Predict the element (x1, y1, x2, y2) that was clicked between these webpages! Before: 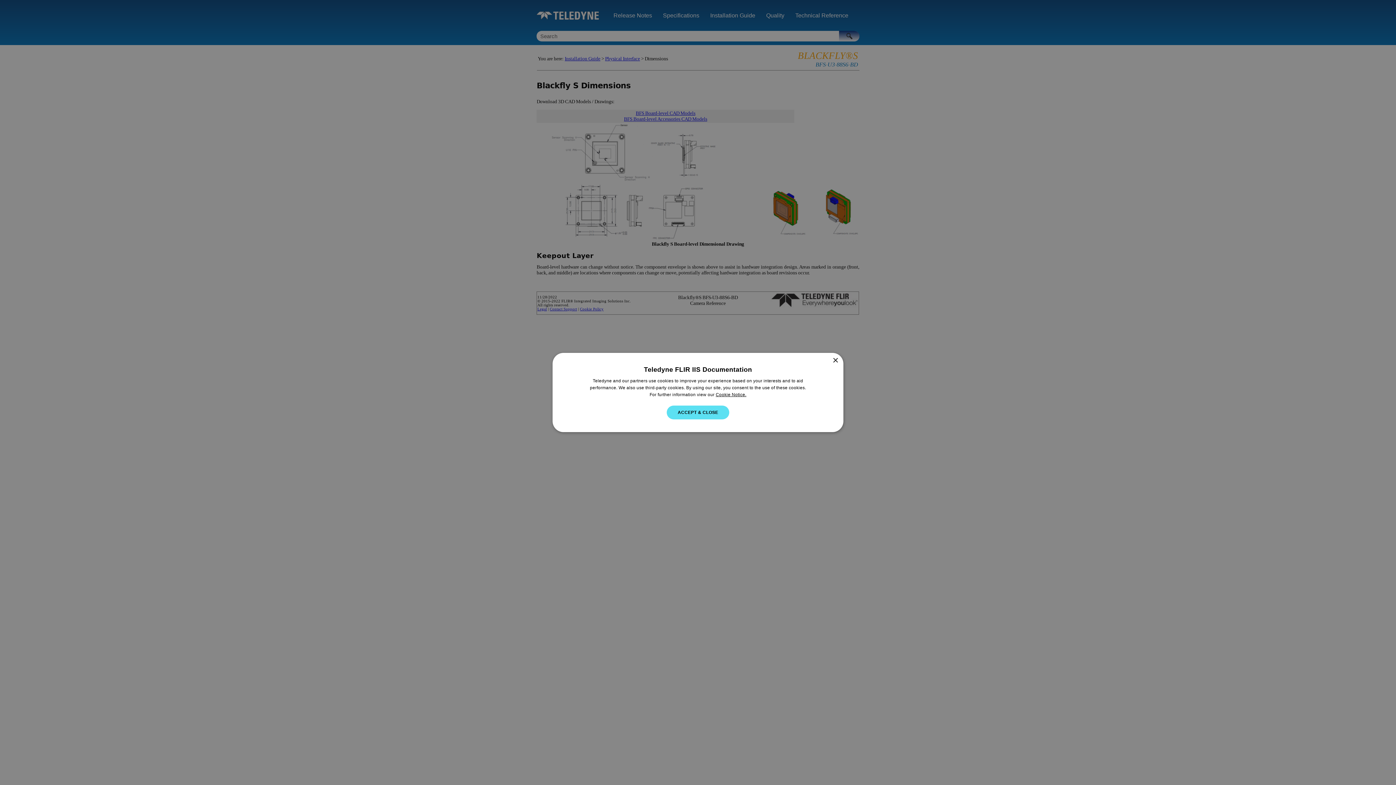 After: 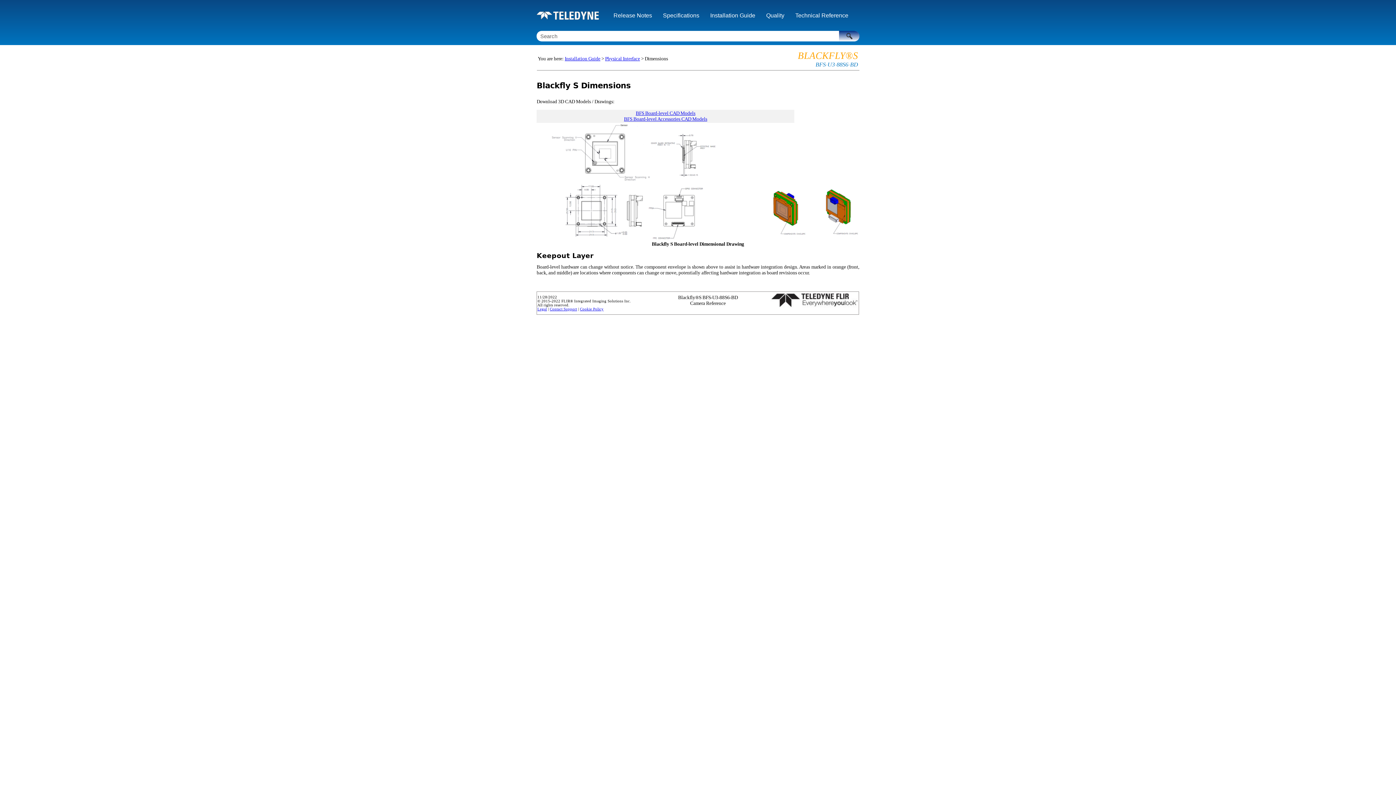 Action: bbox: (666, 405, 729, 419) label: ACCEPT & CLOSE